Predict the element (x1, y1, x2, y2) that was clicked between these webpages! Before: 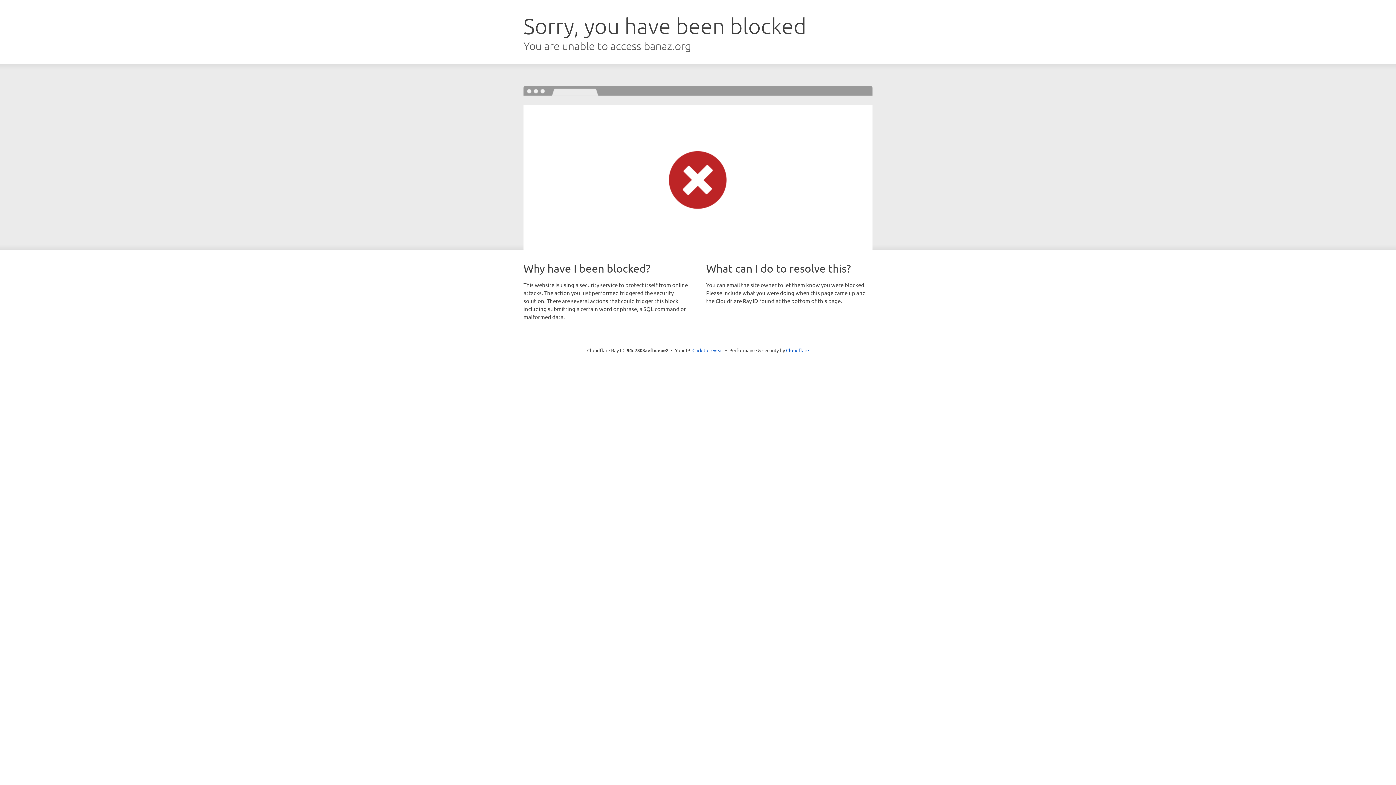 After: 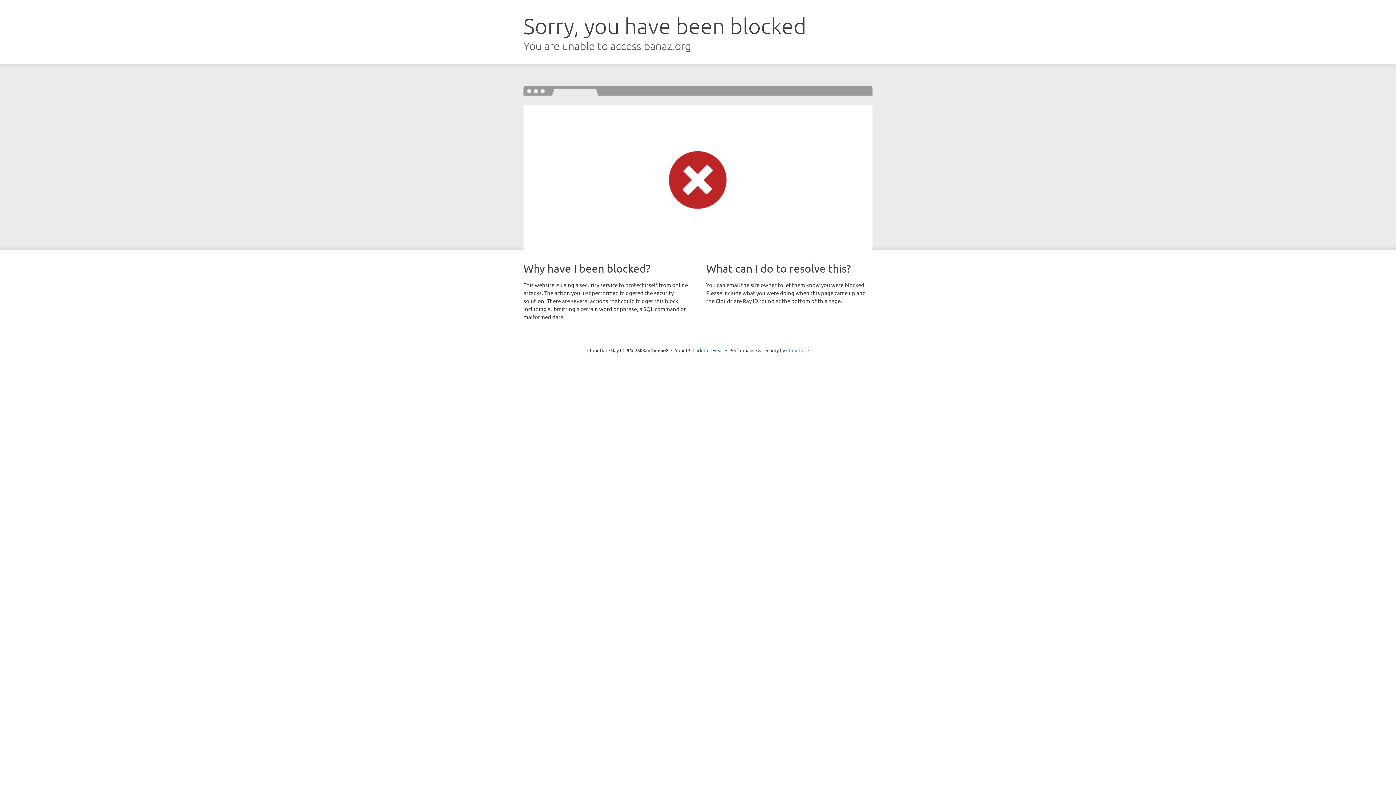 Action: bbox: (786, 347, 809, 353) label: Cloudflare